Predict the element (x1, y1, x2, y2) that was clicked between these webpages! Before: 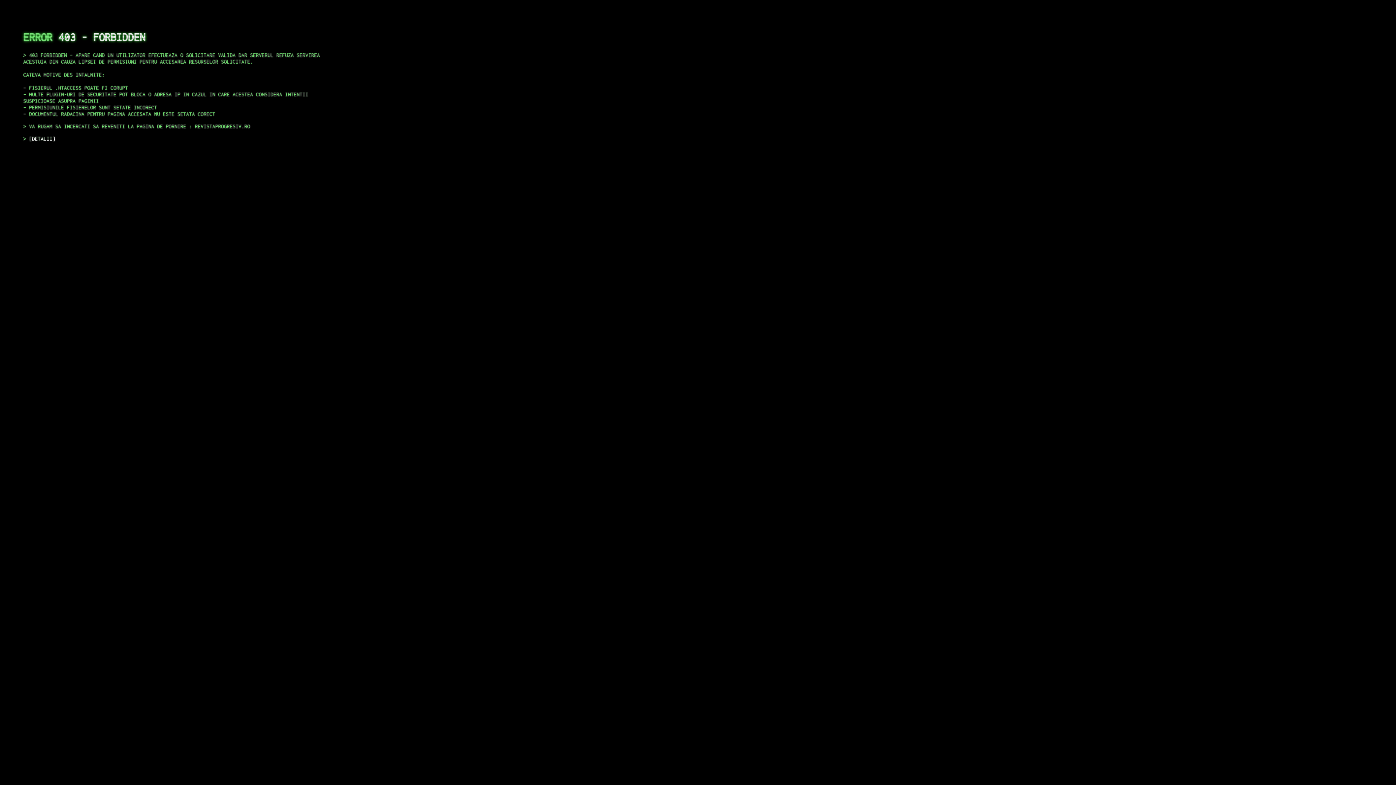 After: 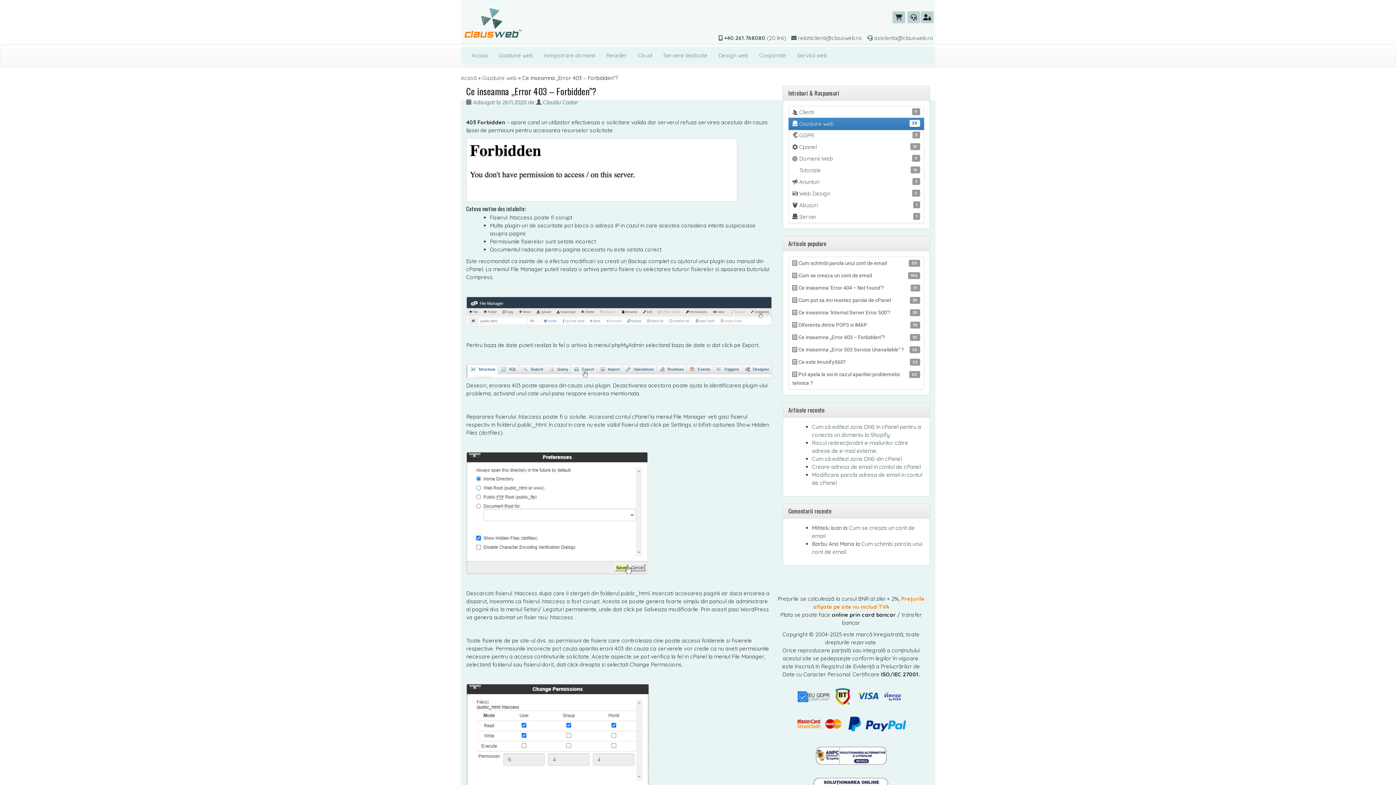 Action: label: DETALII bbox: (29, 135, 55, 141)